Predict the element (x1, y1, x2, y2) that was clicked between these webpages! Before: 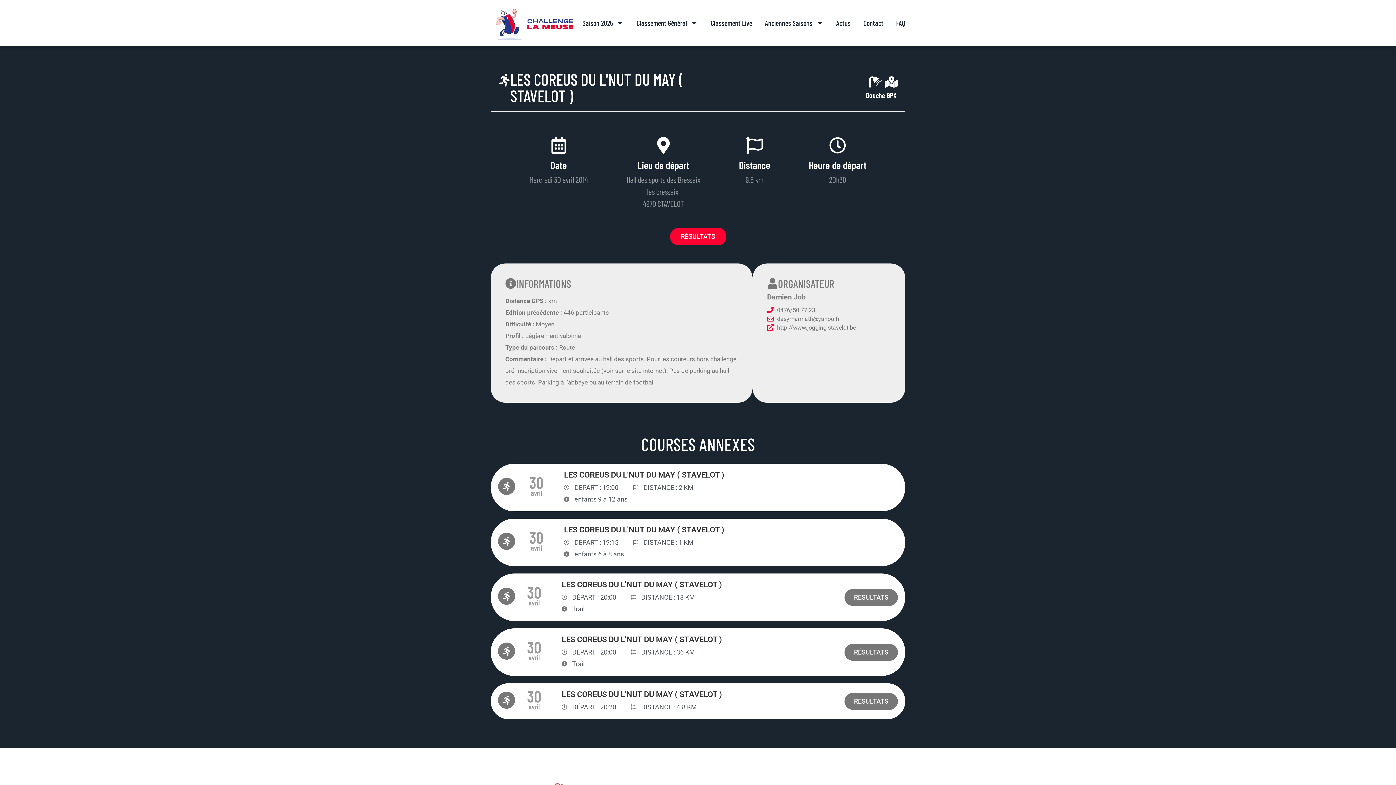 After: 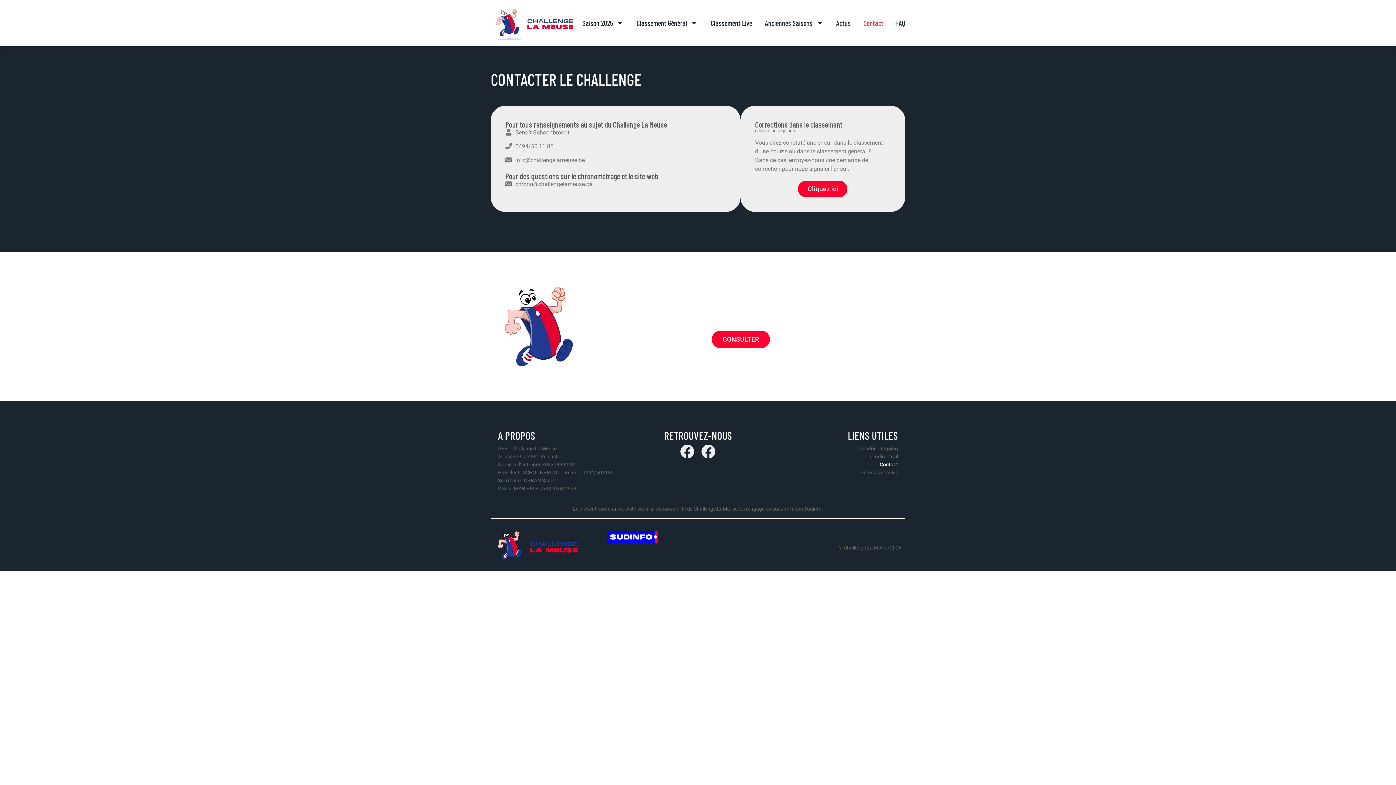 Action: bbox: (863, 14, 883, 31) label: Contact